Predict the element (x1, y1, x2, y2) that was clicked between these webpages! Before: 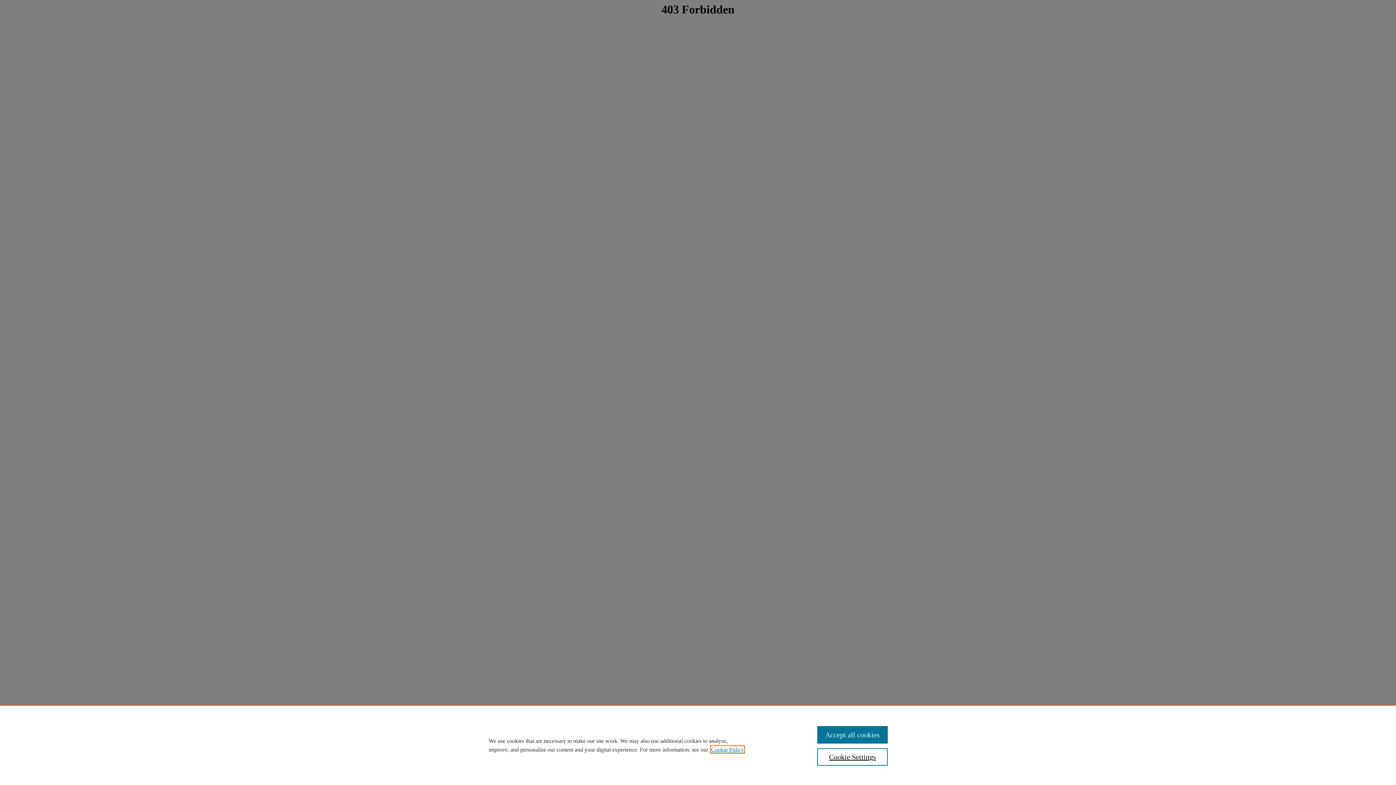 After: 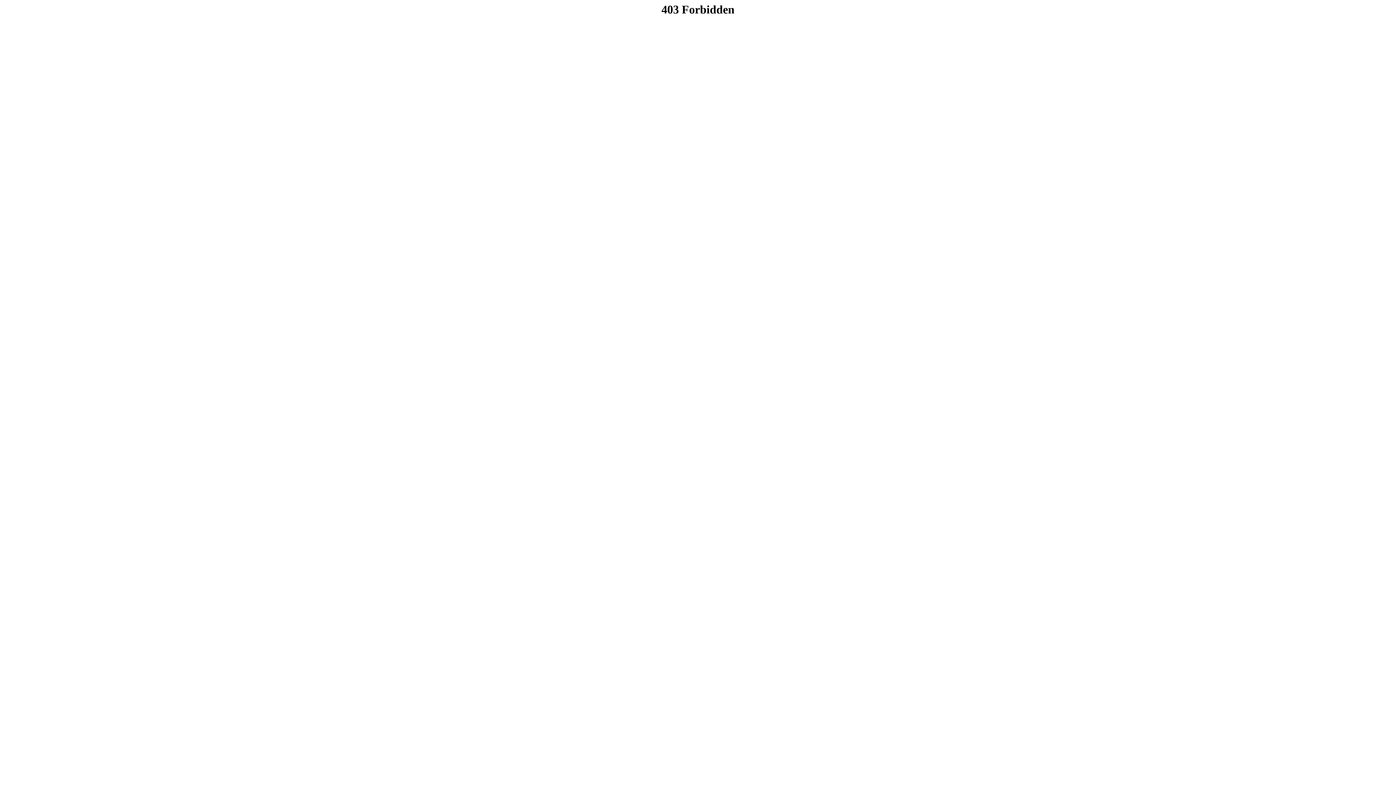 Action: label: Accept all cookies bbox: (817, 726, 887, 744)